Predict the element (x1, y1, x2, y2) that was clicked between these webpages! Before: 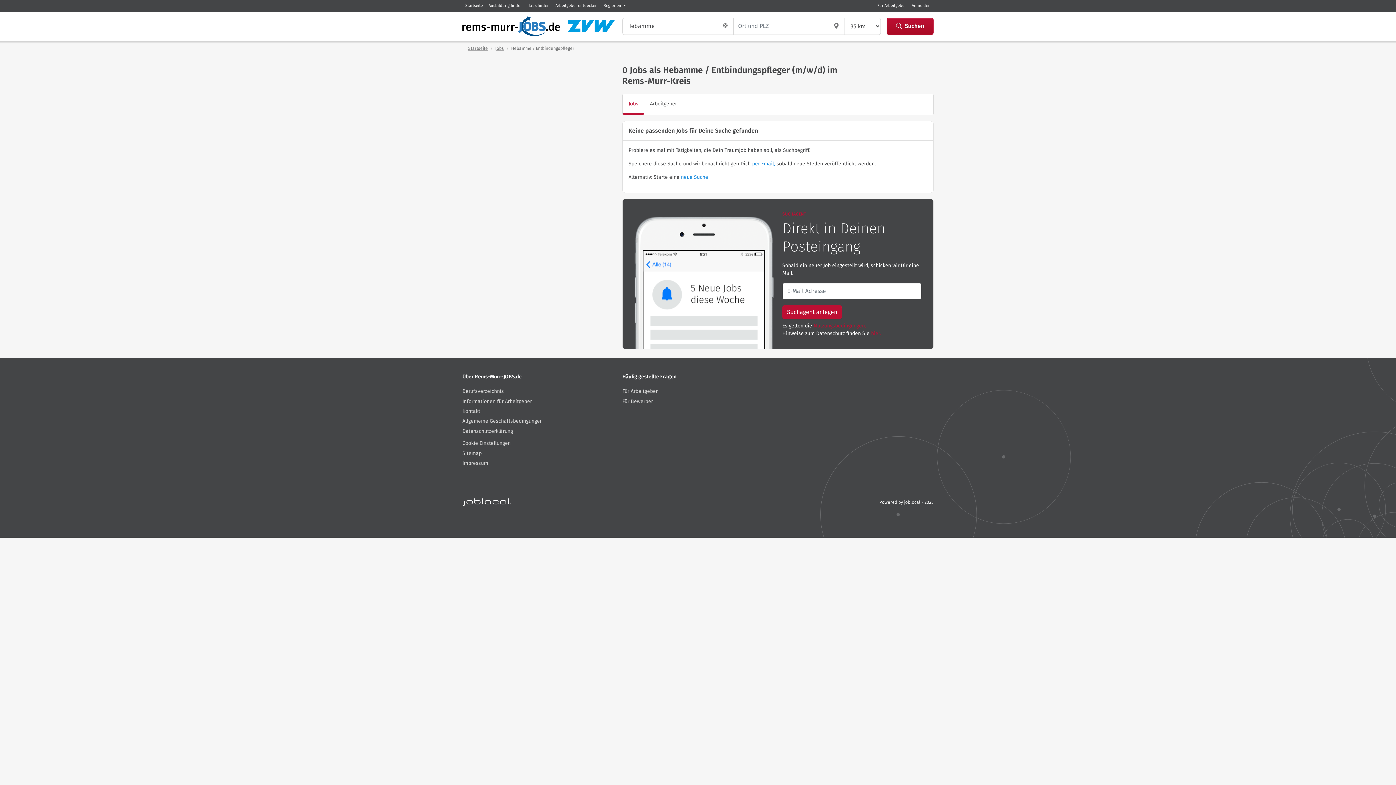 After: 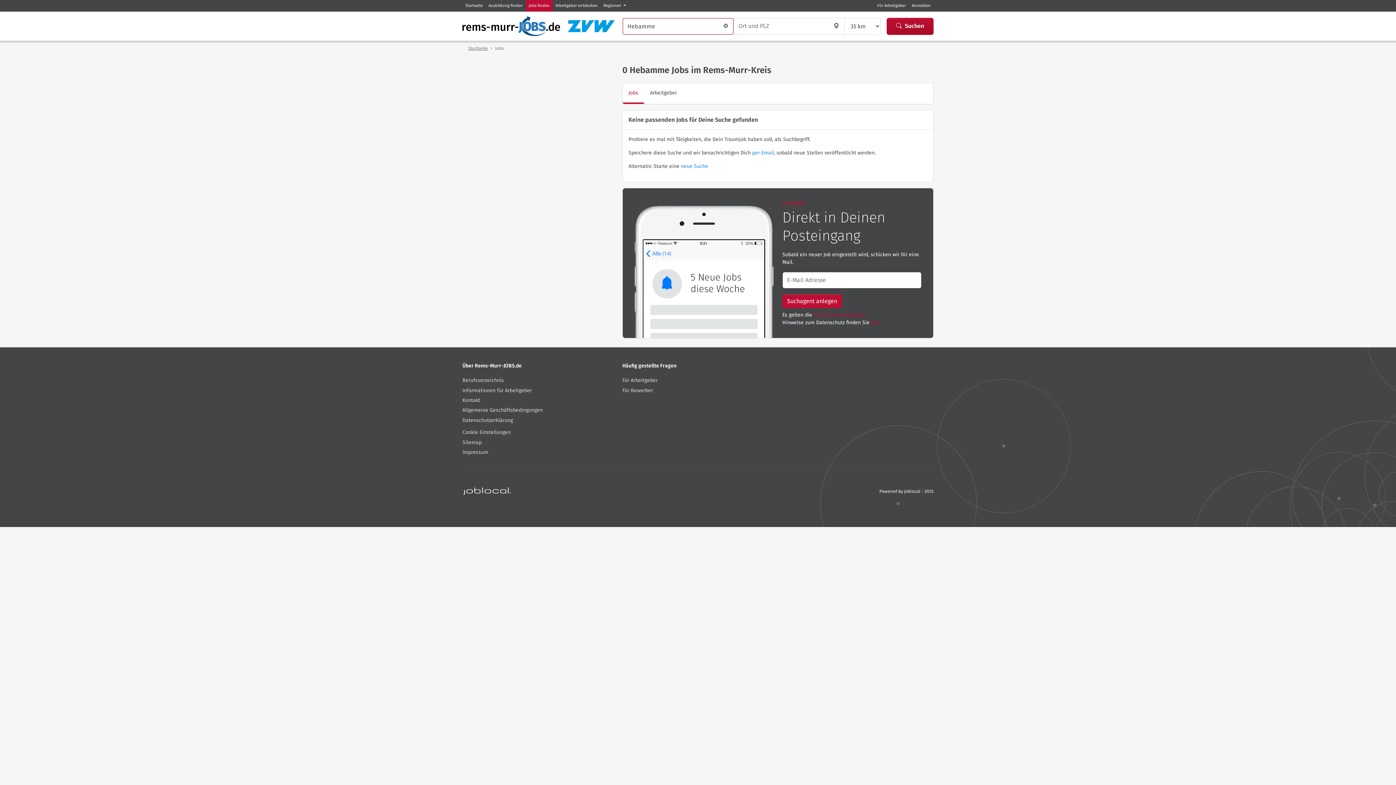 Action: bbox: (622, 94, 644, 114) label: Jobs